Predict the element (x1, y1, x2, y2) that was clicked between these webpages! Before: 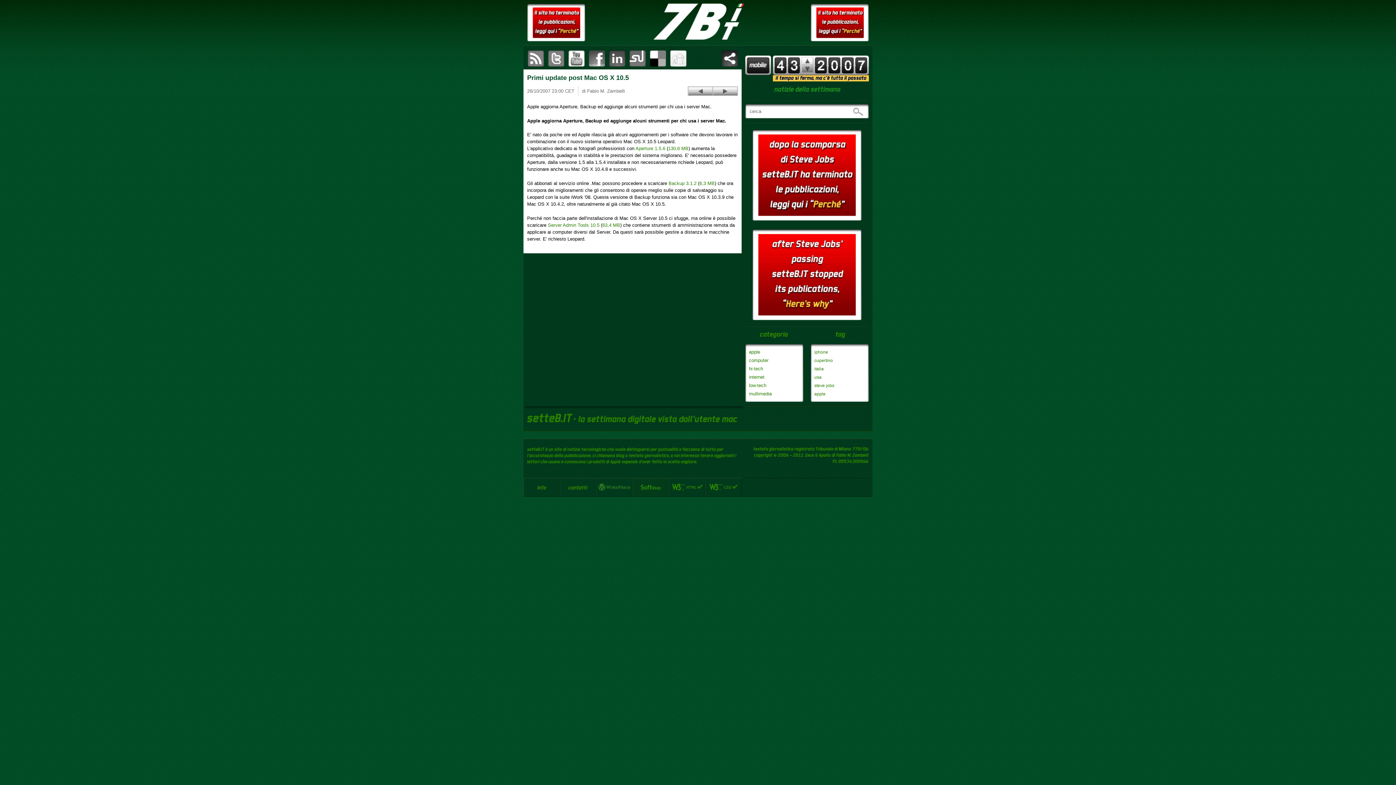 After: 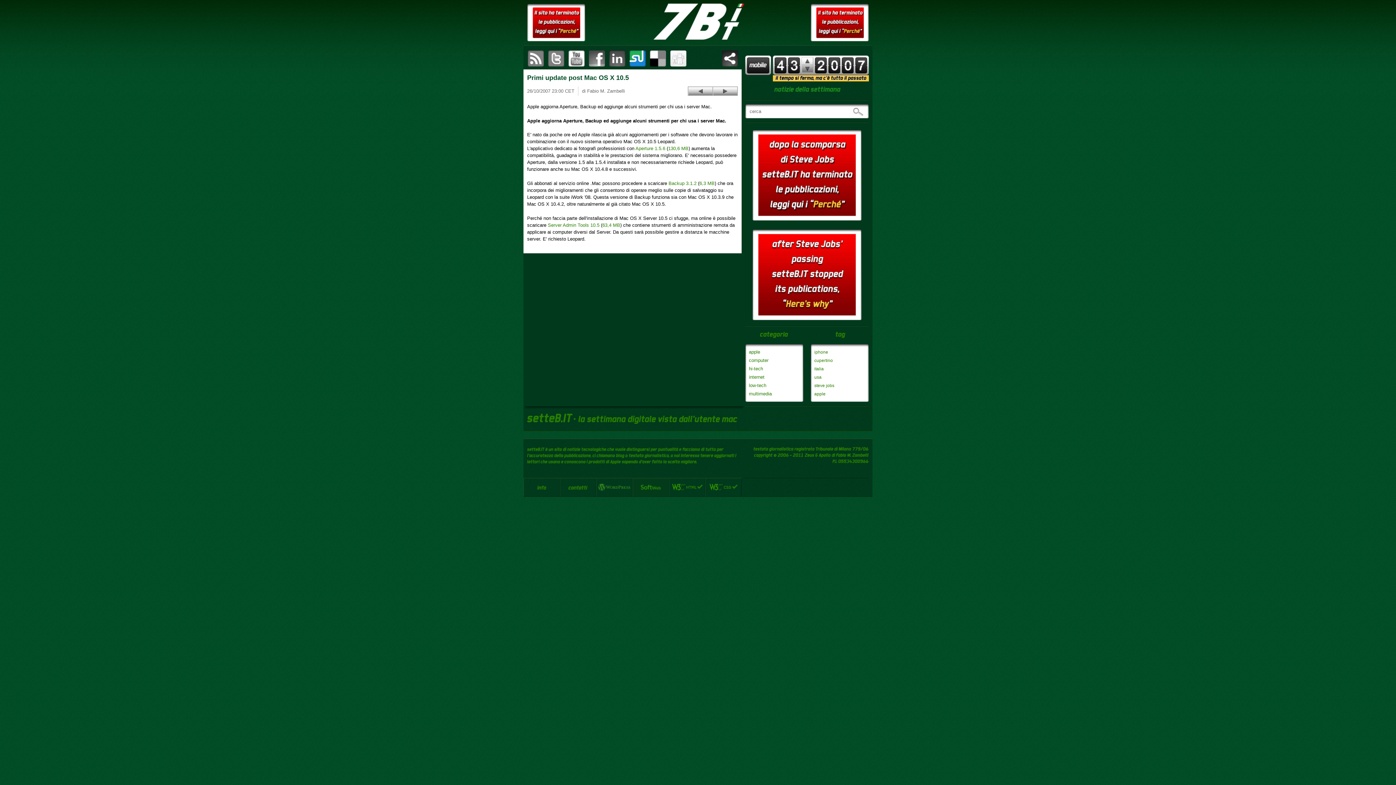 Action: bbox: (629, 50, 645, 66) label: pubblica questo articolo su StumbleUpon